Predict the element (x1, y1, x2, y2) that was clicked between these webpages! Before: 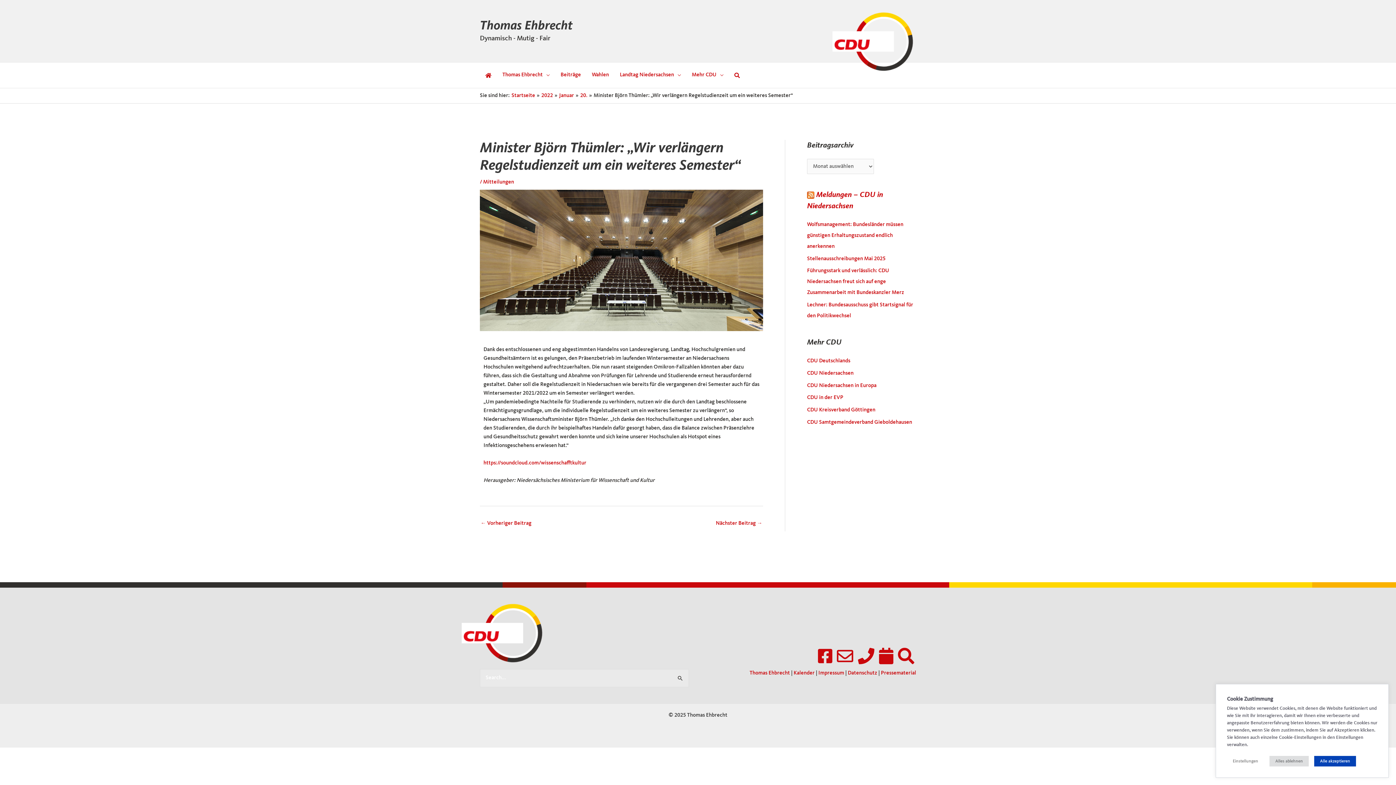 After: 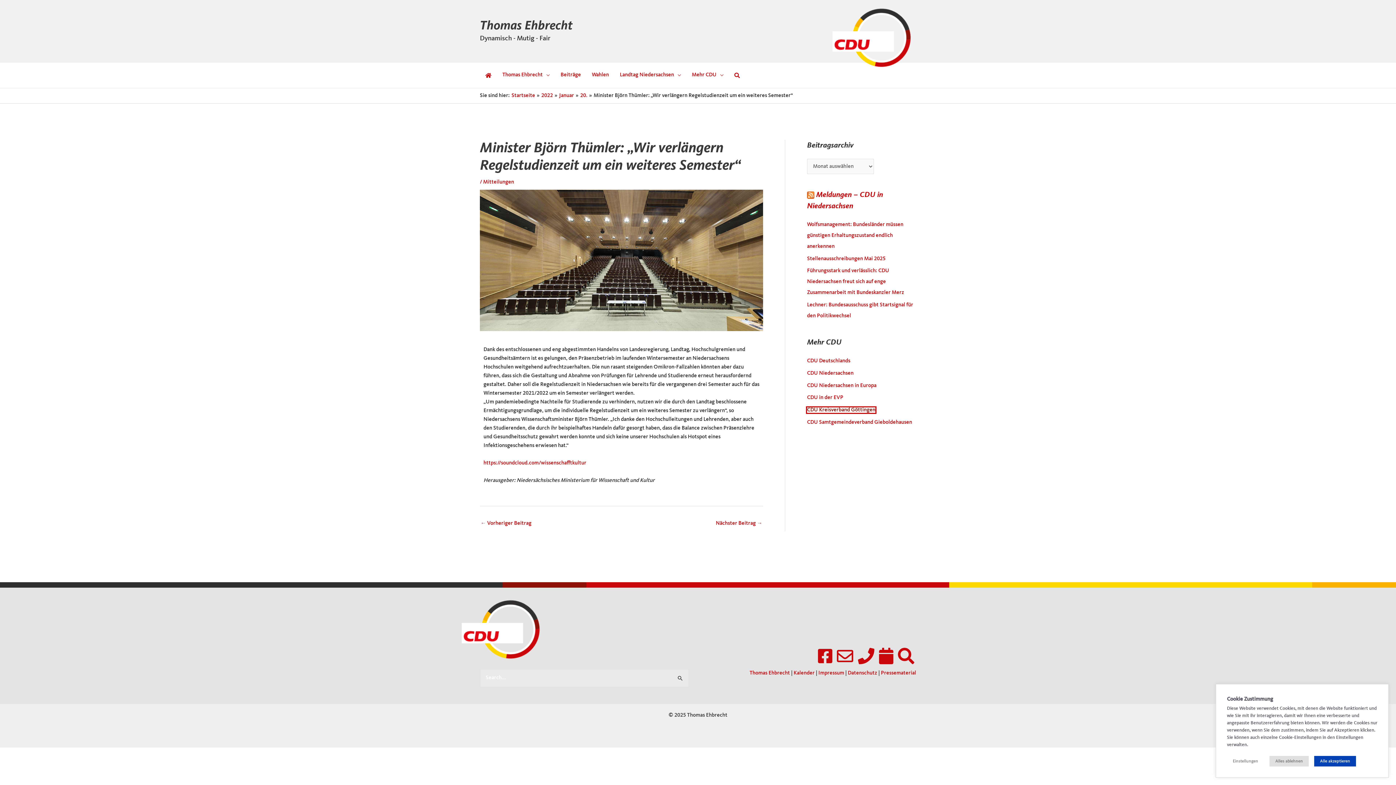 Action: bbox: (807, 407, 875, 413) label: CDU Kreisverband Göttingen